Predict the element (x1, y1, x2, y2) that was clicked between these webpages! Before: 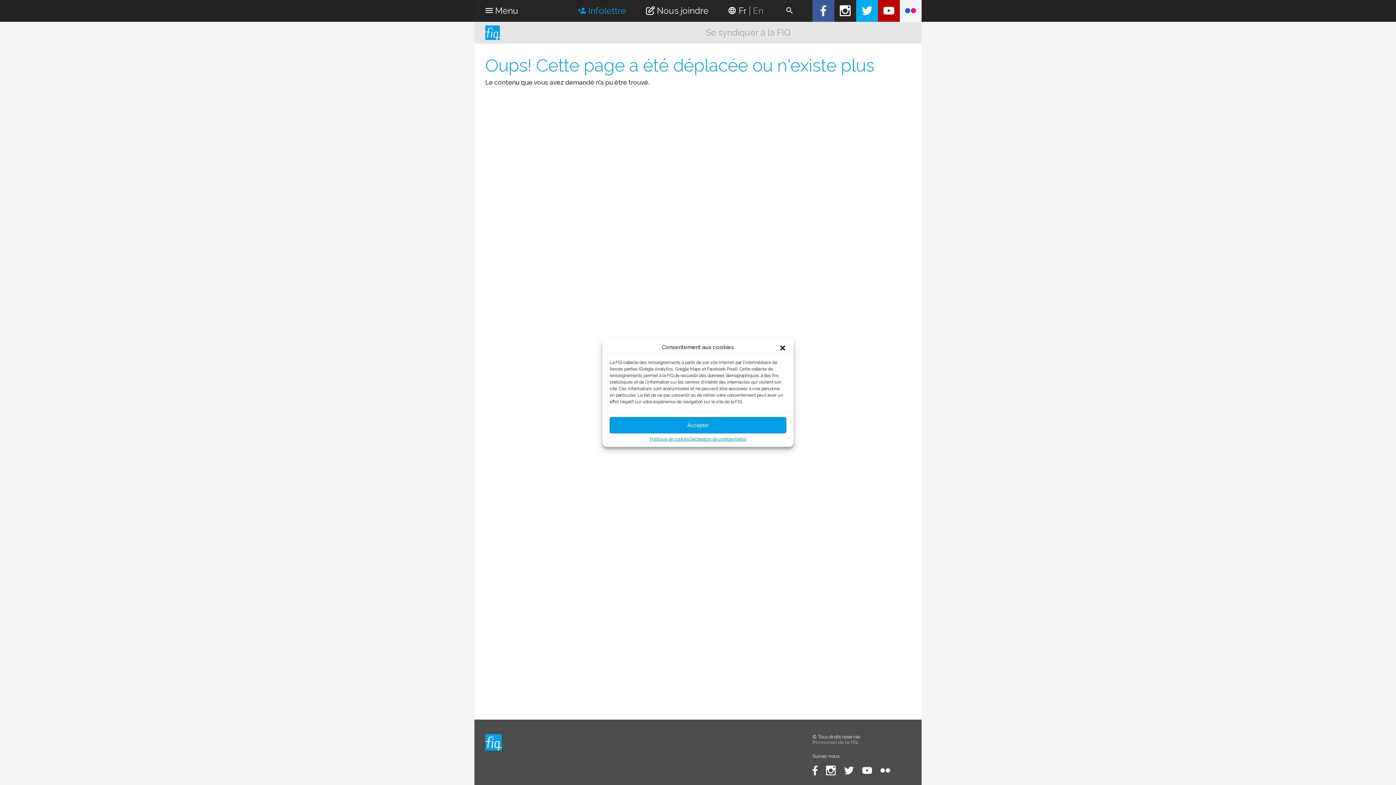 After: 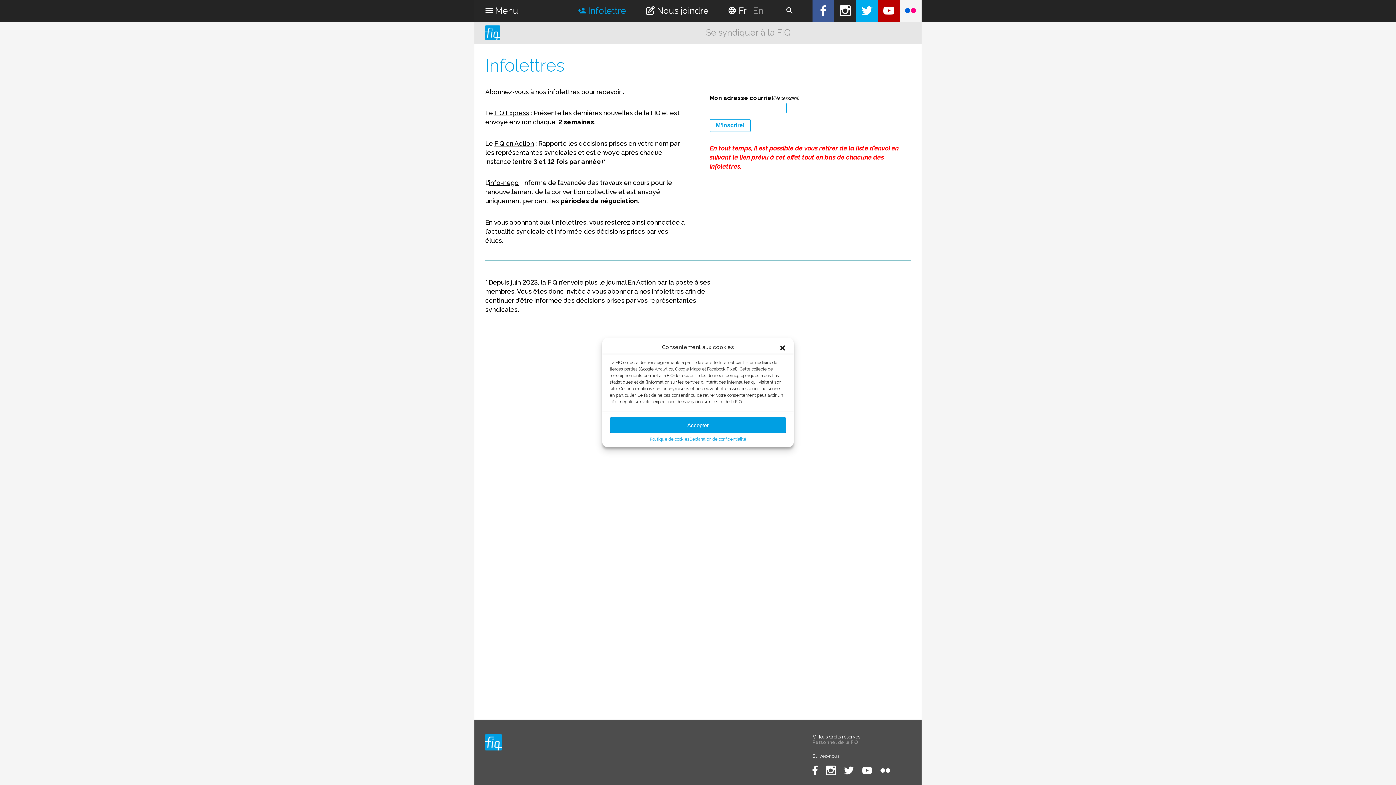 Action: label:  Infolettre bbox: (578, 0, 626, 21)